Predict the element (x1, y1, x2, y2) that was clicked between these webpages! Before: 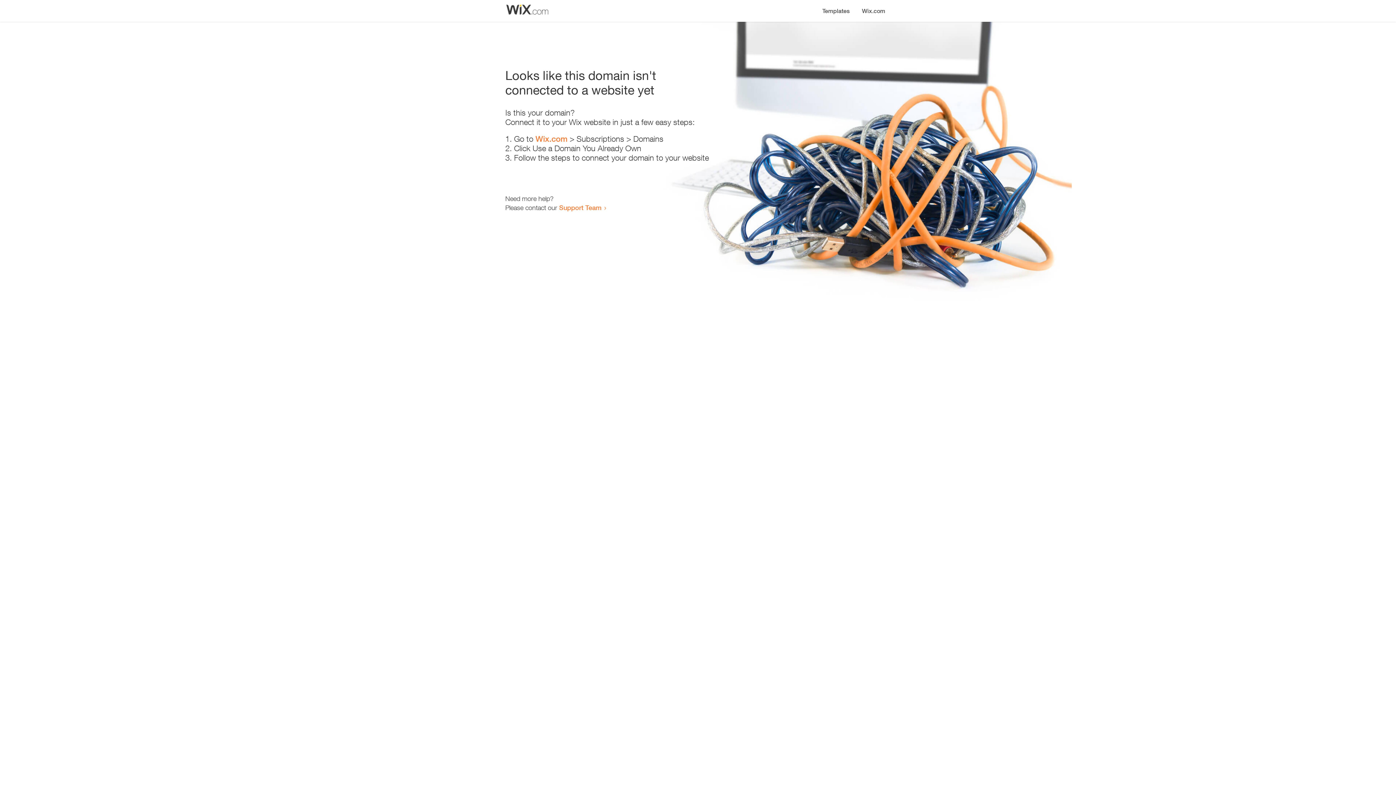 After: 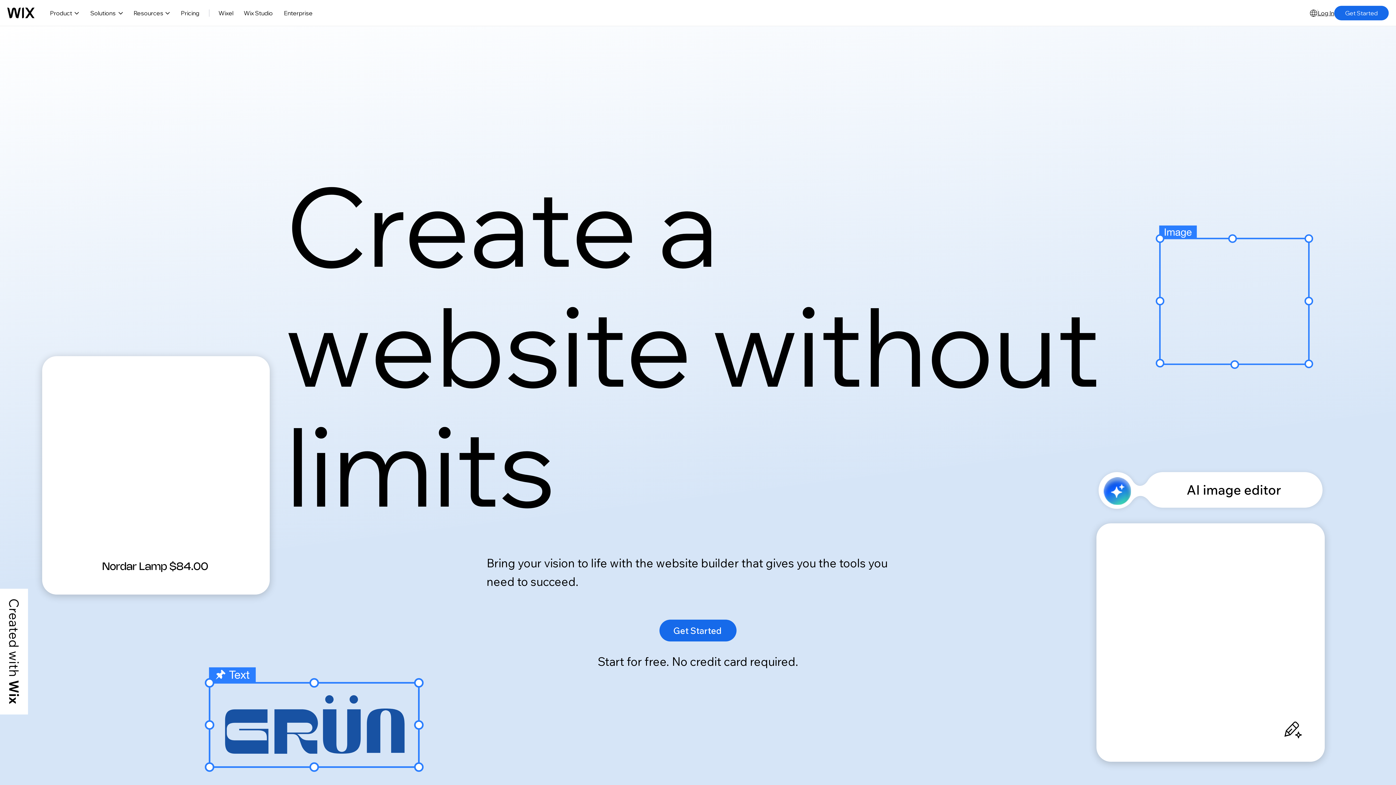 Action: label: Wix.com bbox: (535, 134, 567, 143)